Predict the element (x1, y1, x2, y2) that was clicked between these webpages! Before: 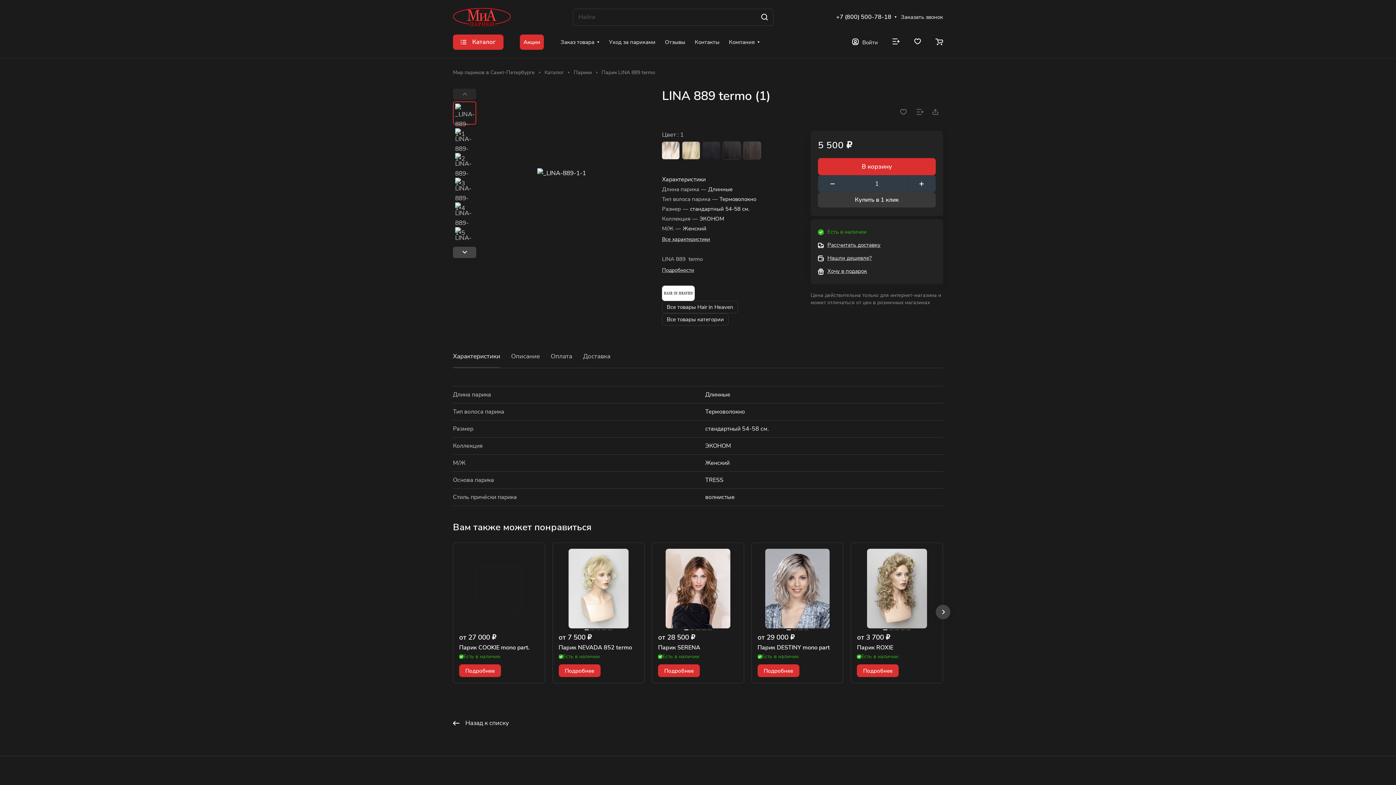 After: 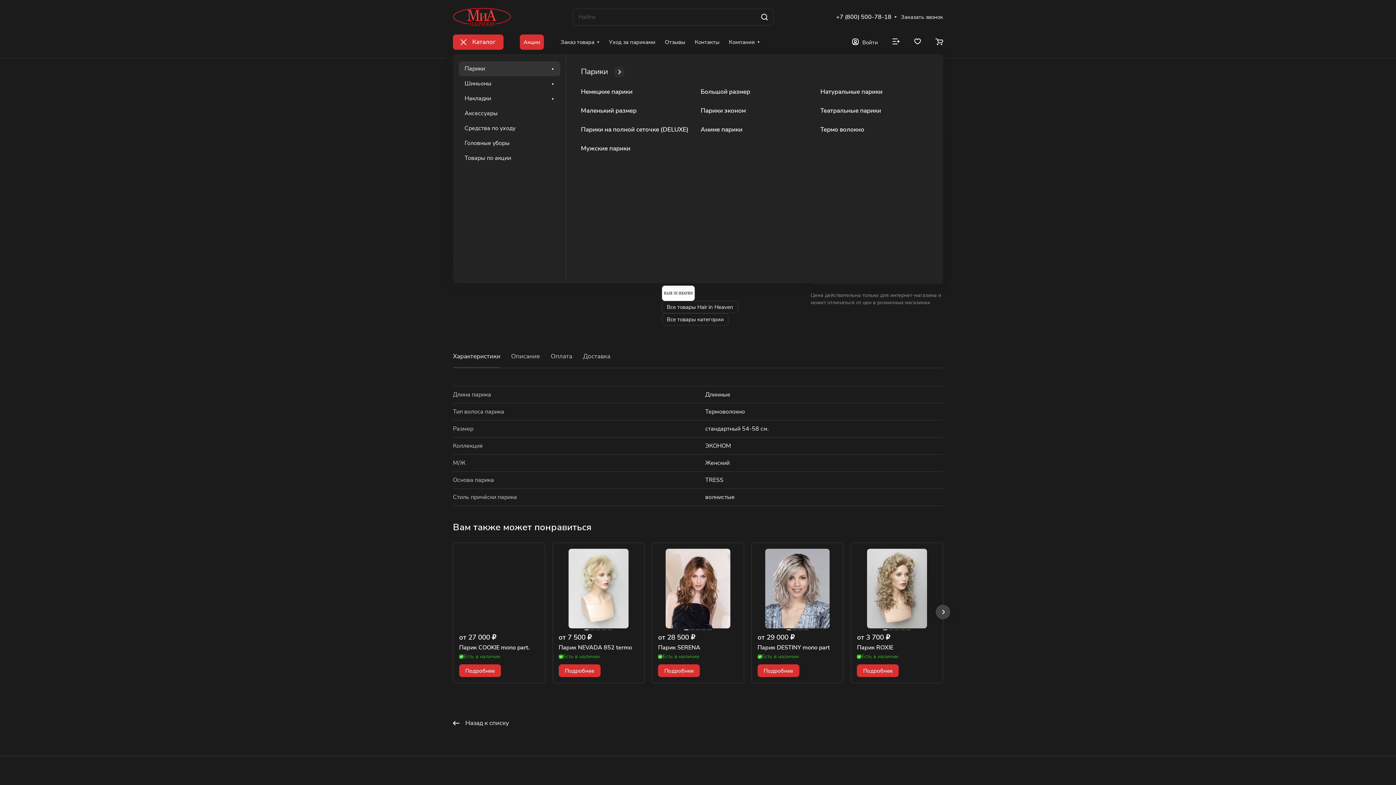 Action: bbox: (453, 34, 503, 49) label: Каталог